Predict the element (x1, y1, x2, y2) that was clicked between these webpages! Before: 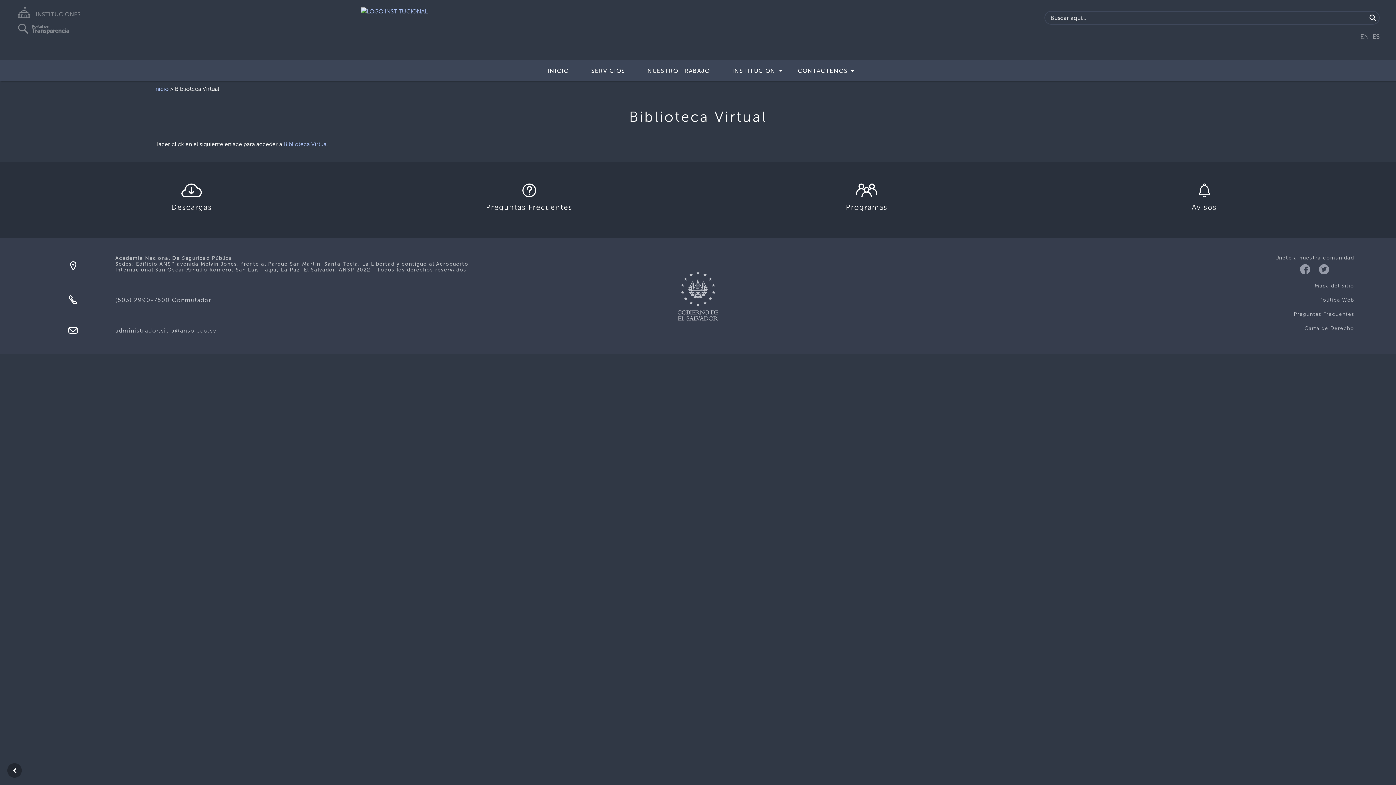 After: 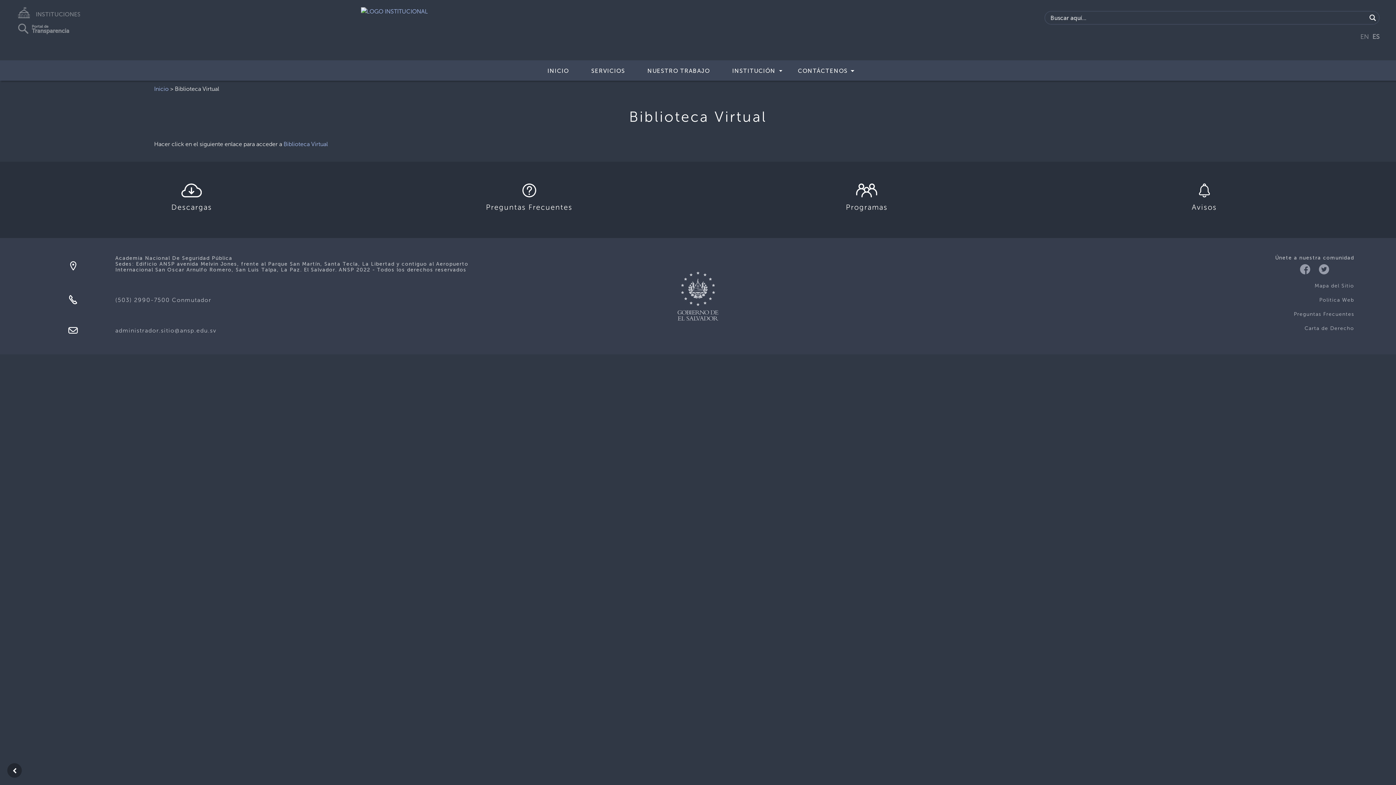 Action: bbox: (1315, 265, 1333, 272)